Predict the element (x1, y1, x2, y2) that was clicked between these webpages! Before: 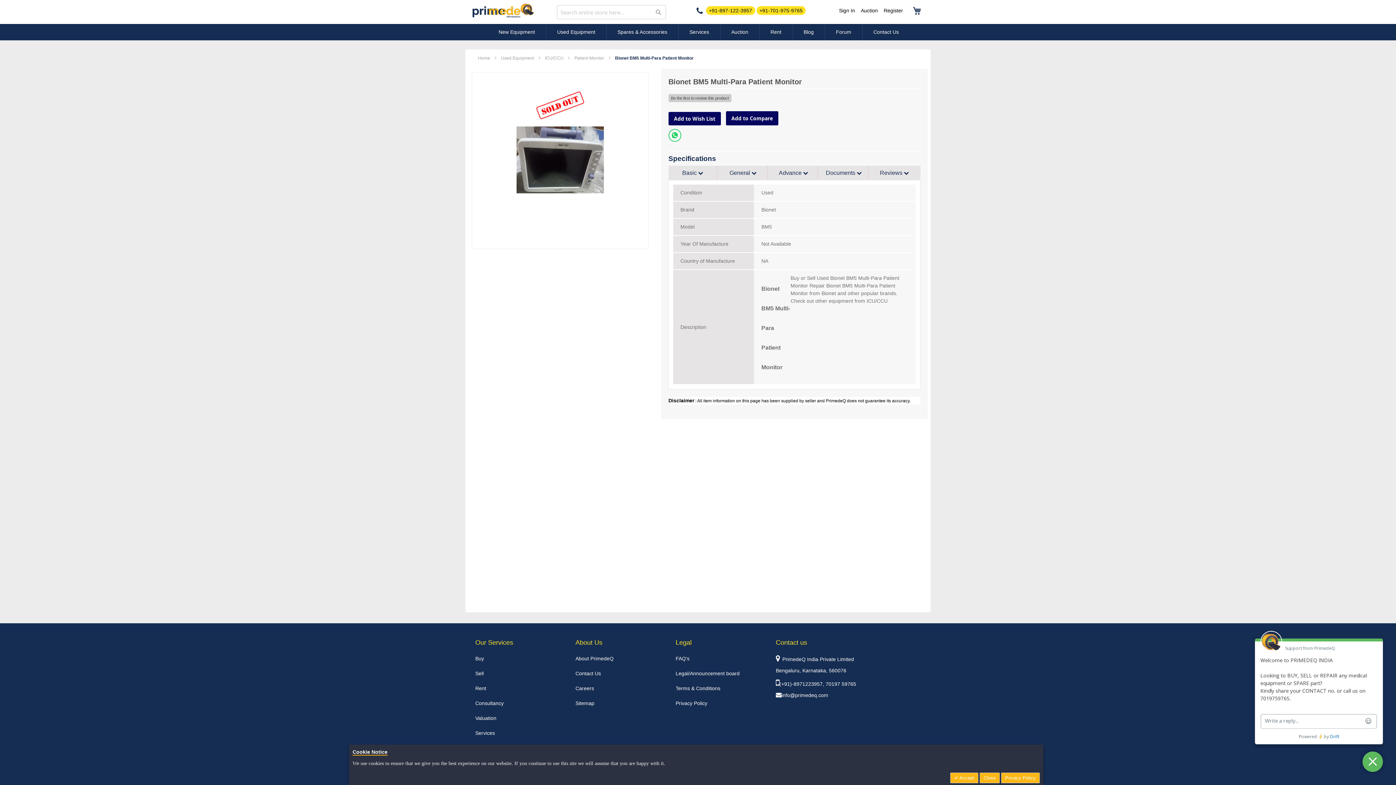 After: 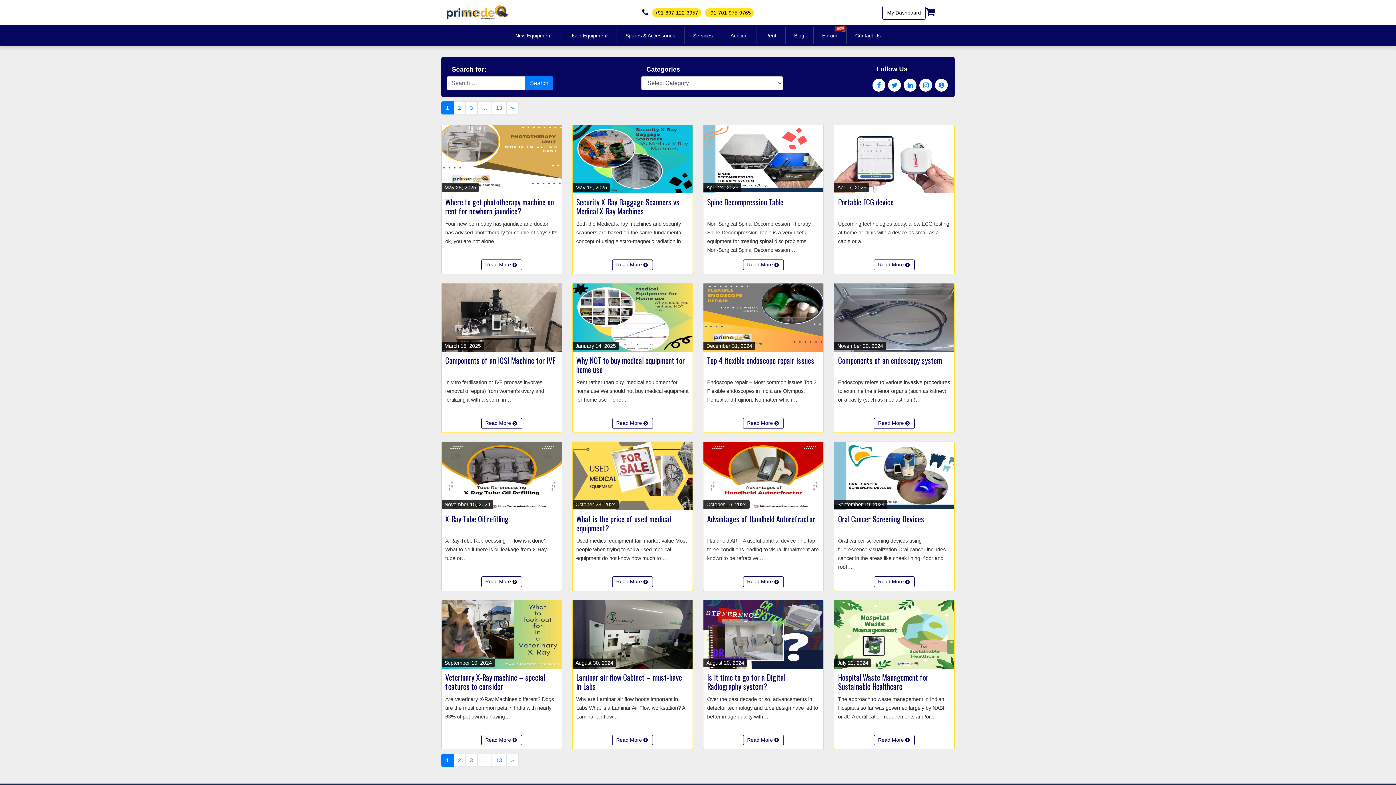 Action: bbox: (792, 29, 824, 34) label: Blog